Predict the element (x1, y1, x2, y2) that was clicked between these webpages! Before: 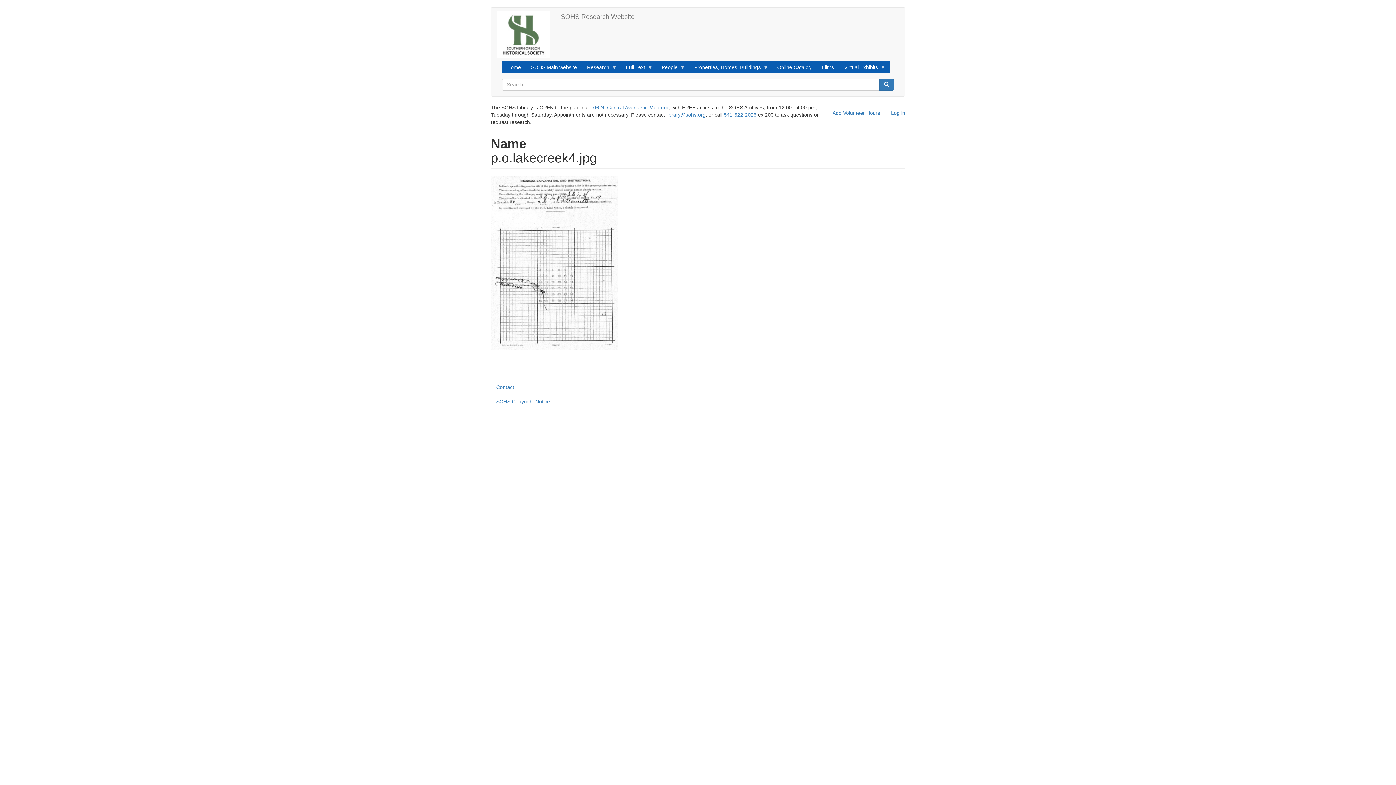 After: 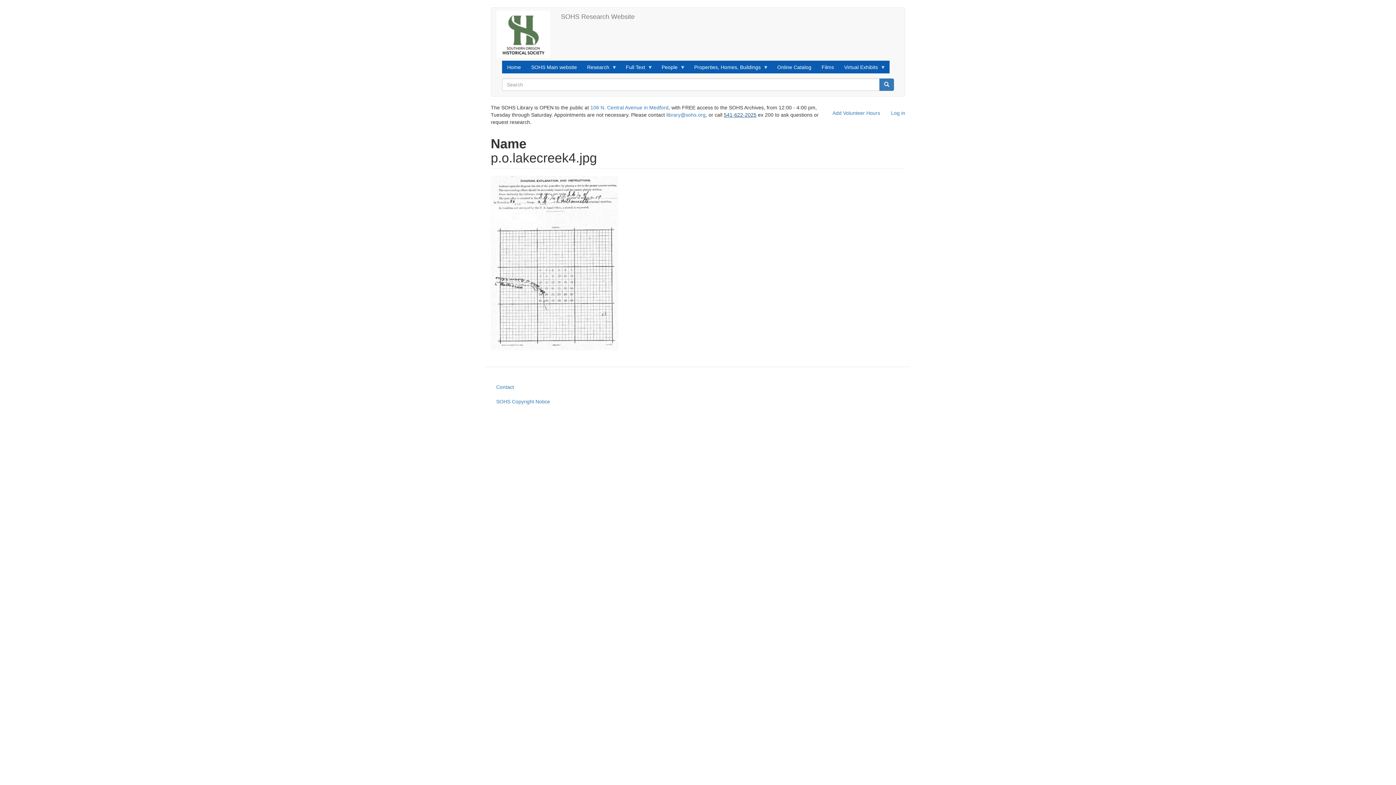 Action: label: 541-622-2025 bbox: (724, 112, 756, 117)